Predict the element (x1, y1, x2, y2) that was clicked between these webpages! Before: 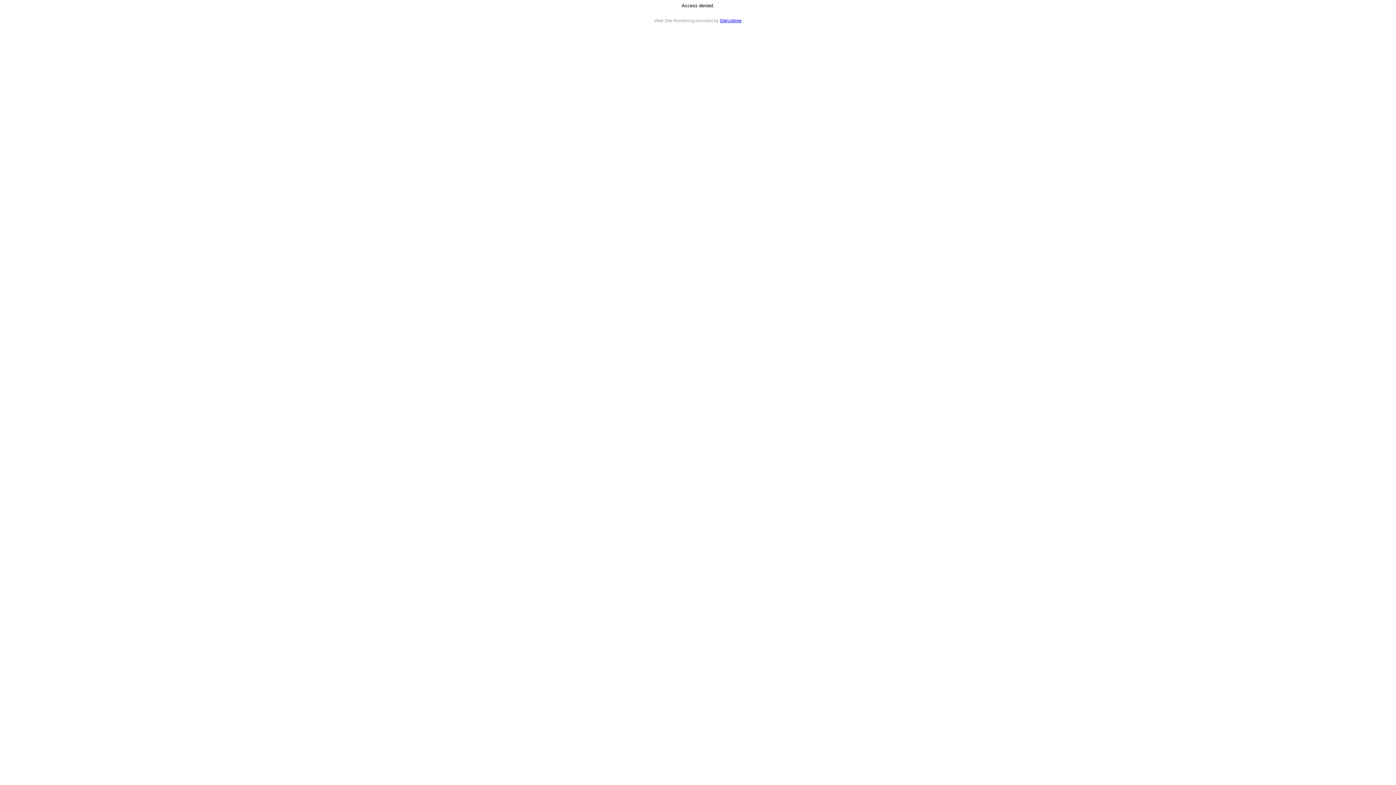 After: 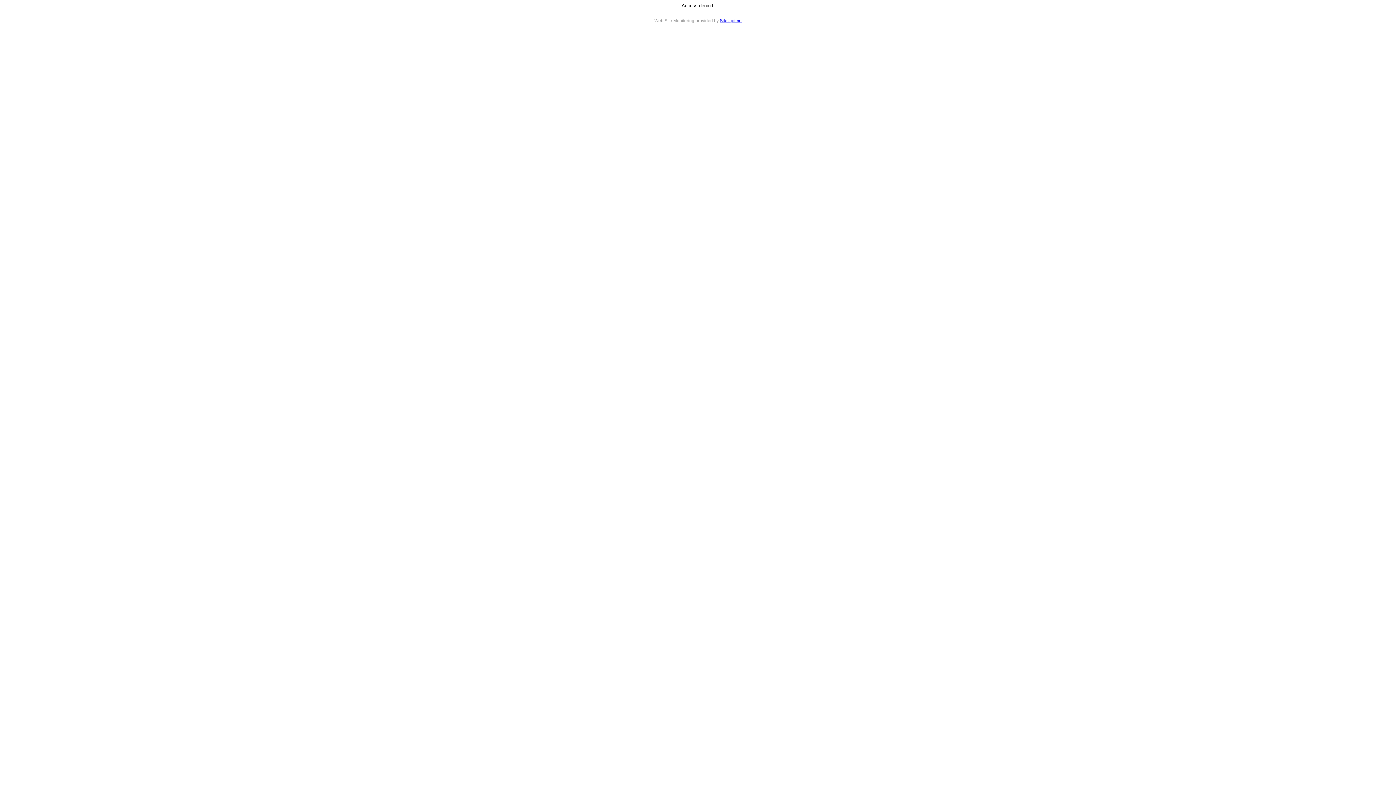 Action: bbox: (720, 18, 741, 23) label: SiteUptime